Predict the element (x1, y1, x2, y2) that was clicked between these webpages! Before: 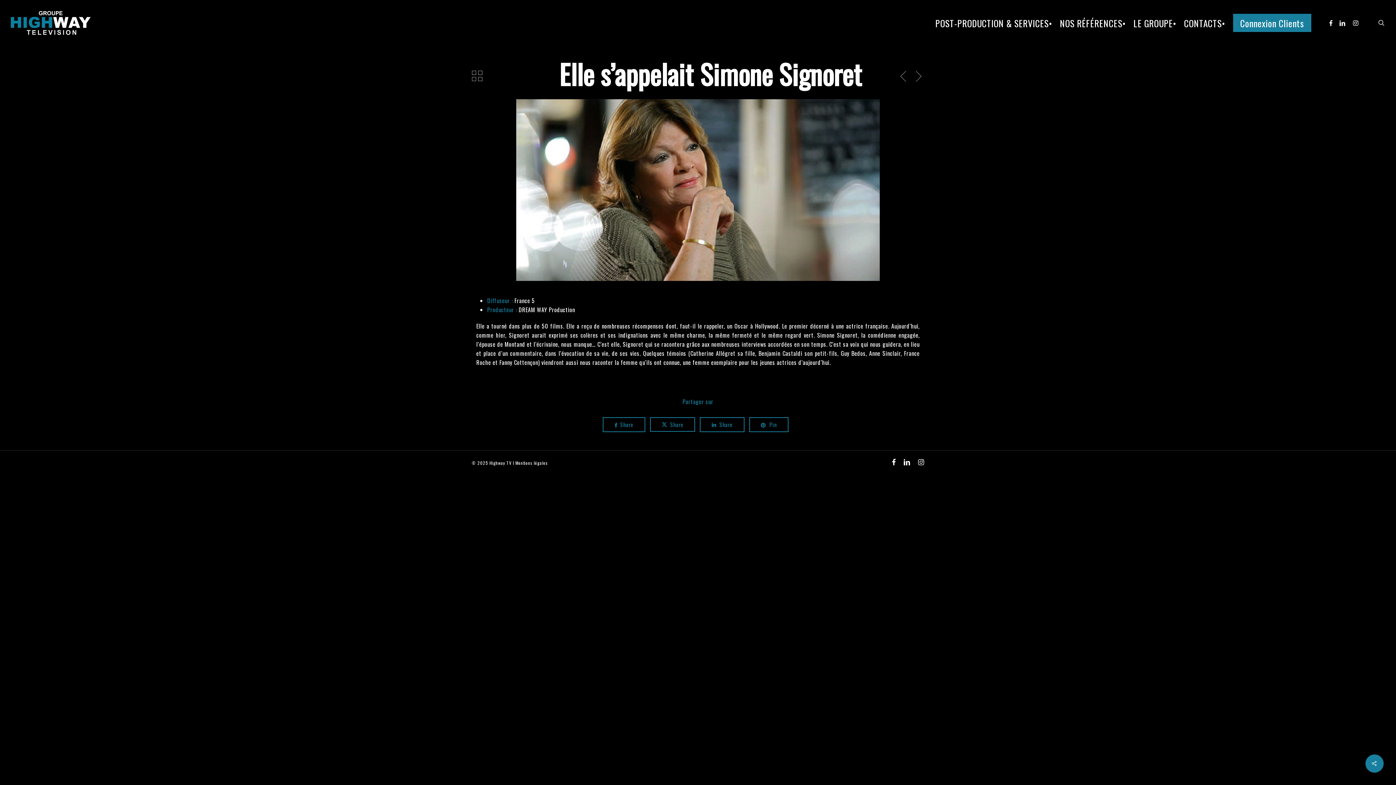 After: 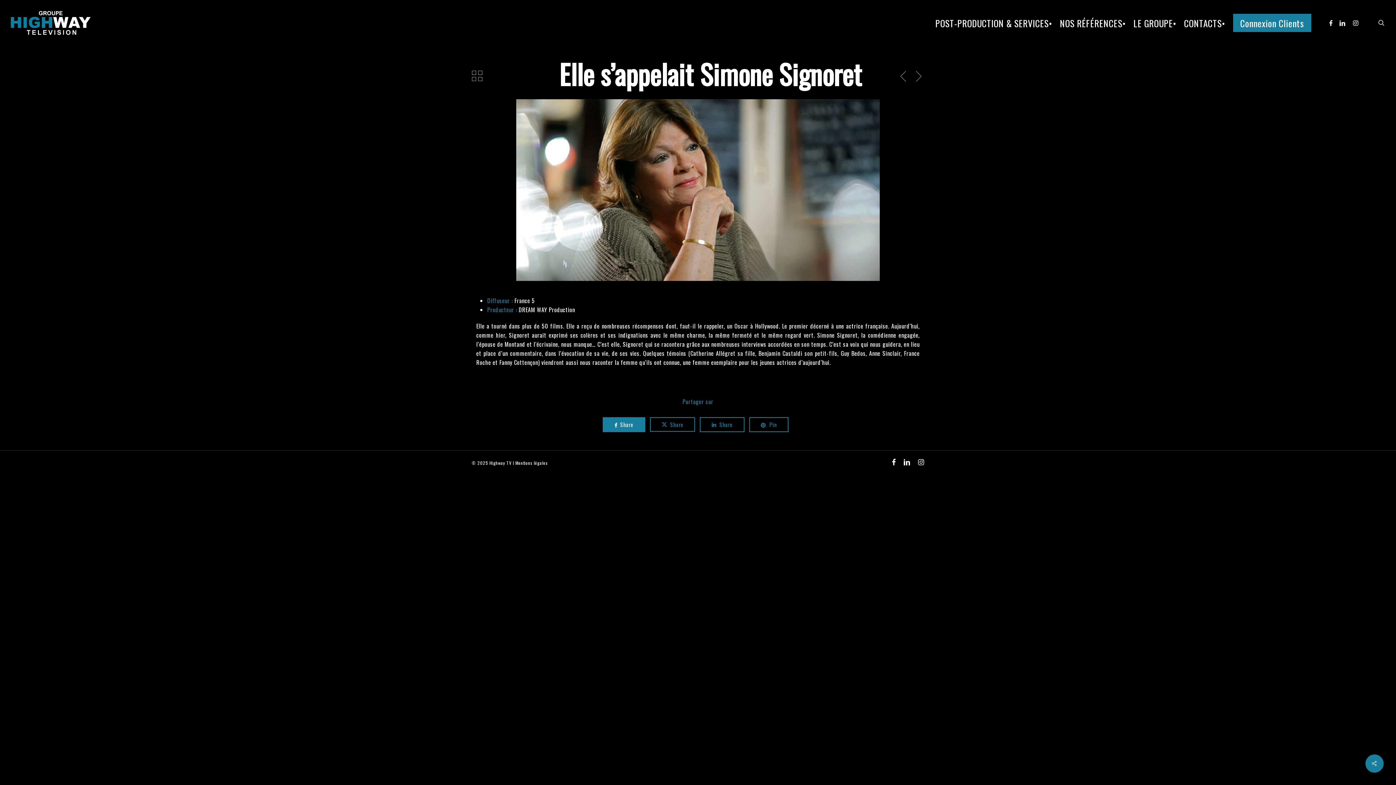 Action: label:  Share bbox: (602, 417, 645, 432)